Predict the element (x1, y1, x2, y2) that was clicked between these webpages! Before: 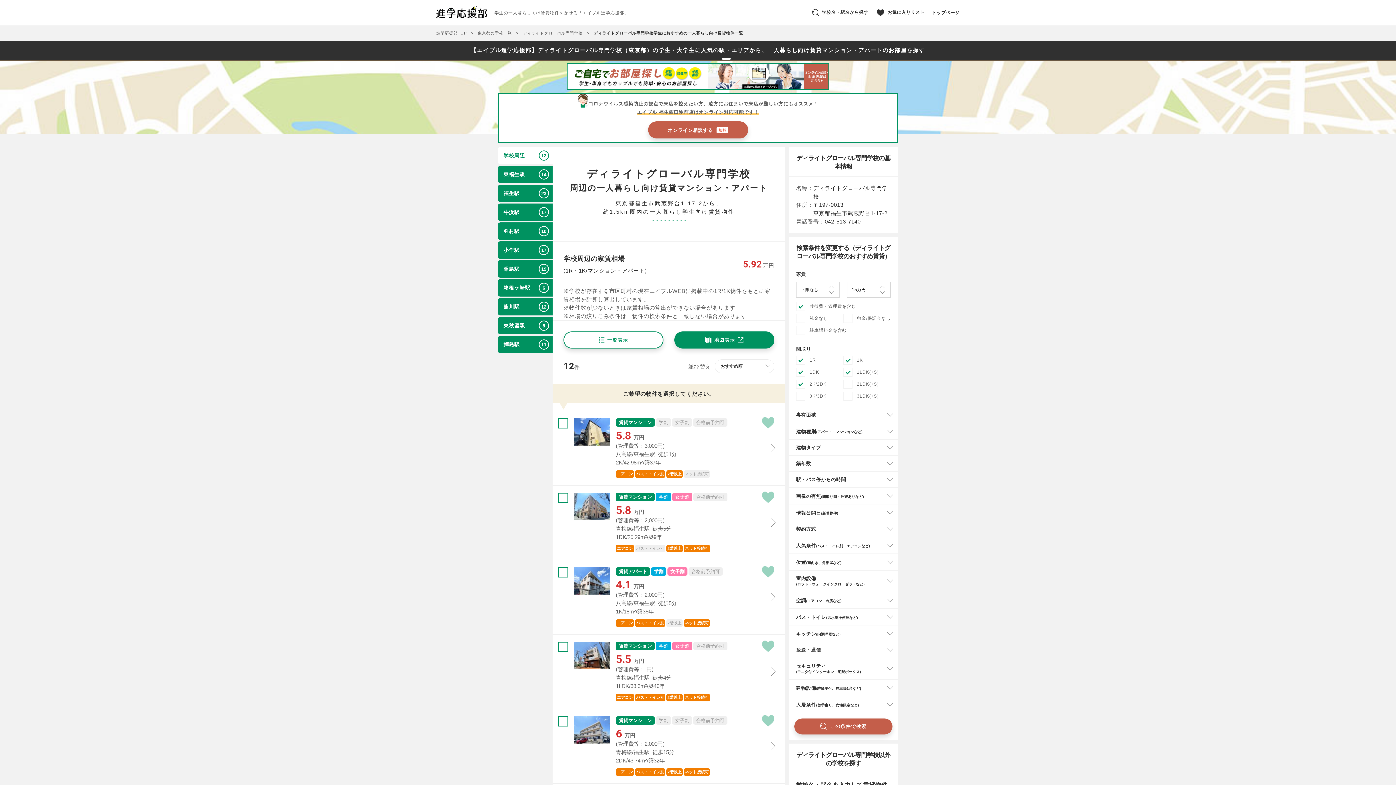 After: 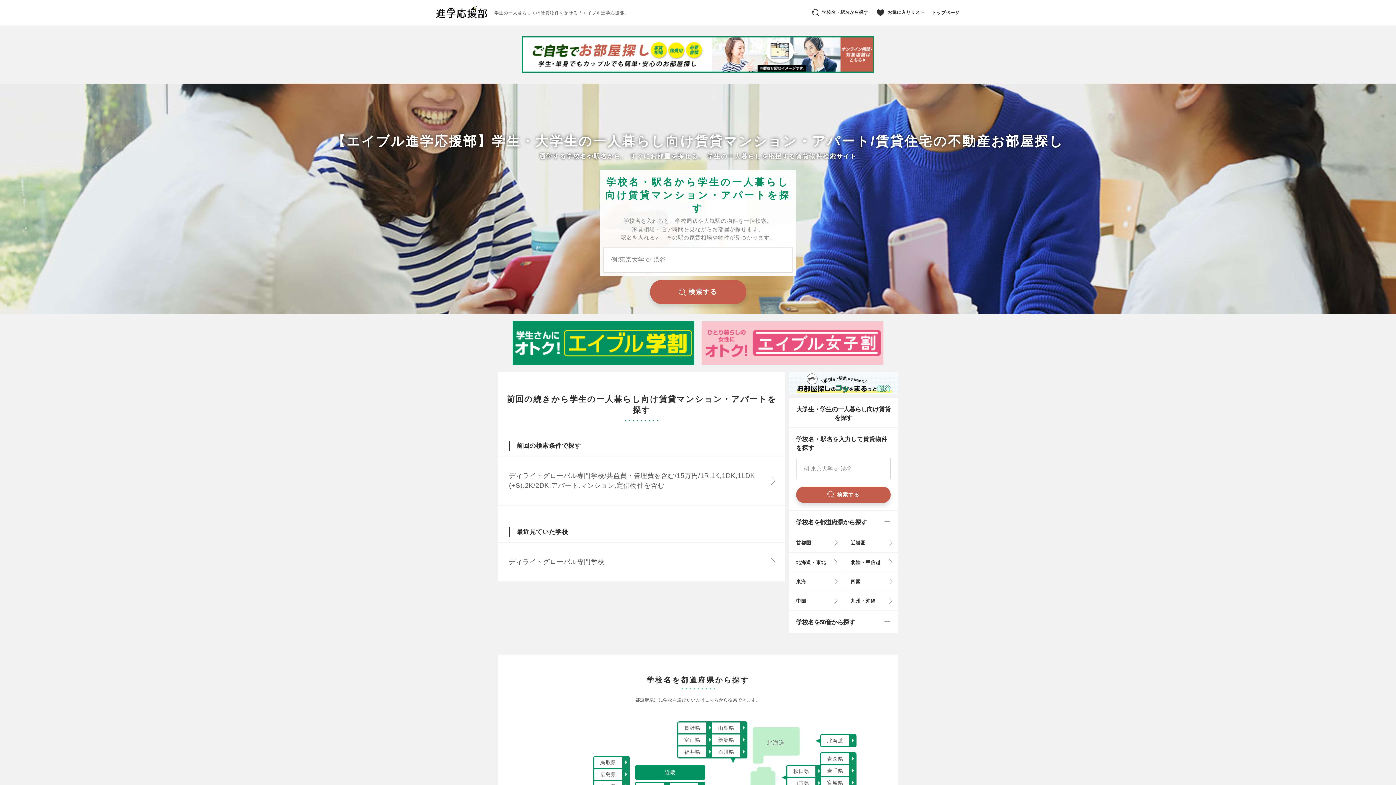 Action: bbox: (436, 6, 487, 18)